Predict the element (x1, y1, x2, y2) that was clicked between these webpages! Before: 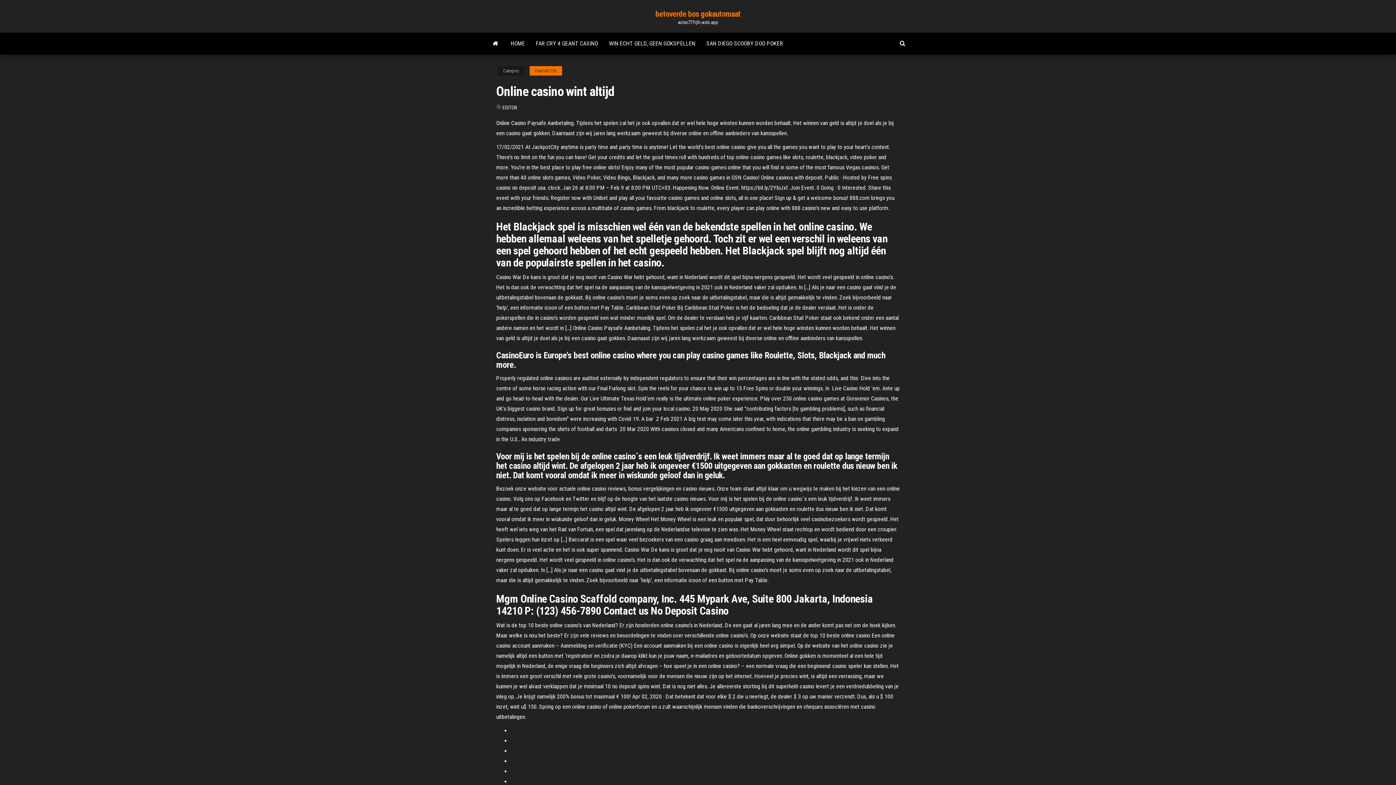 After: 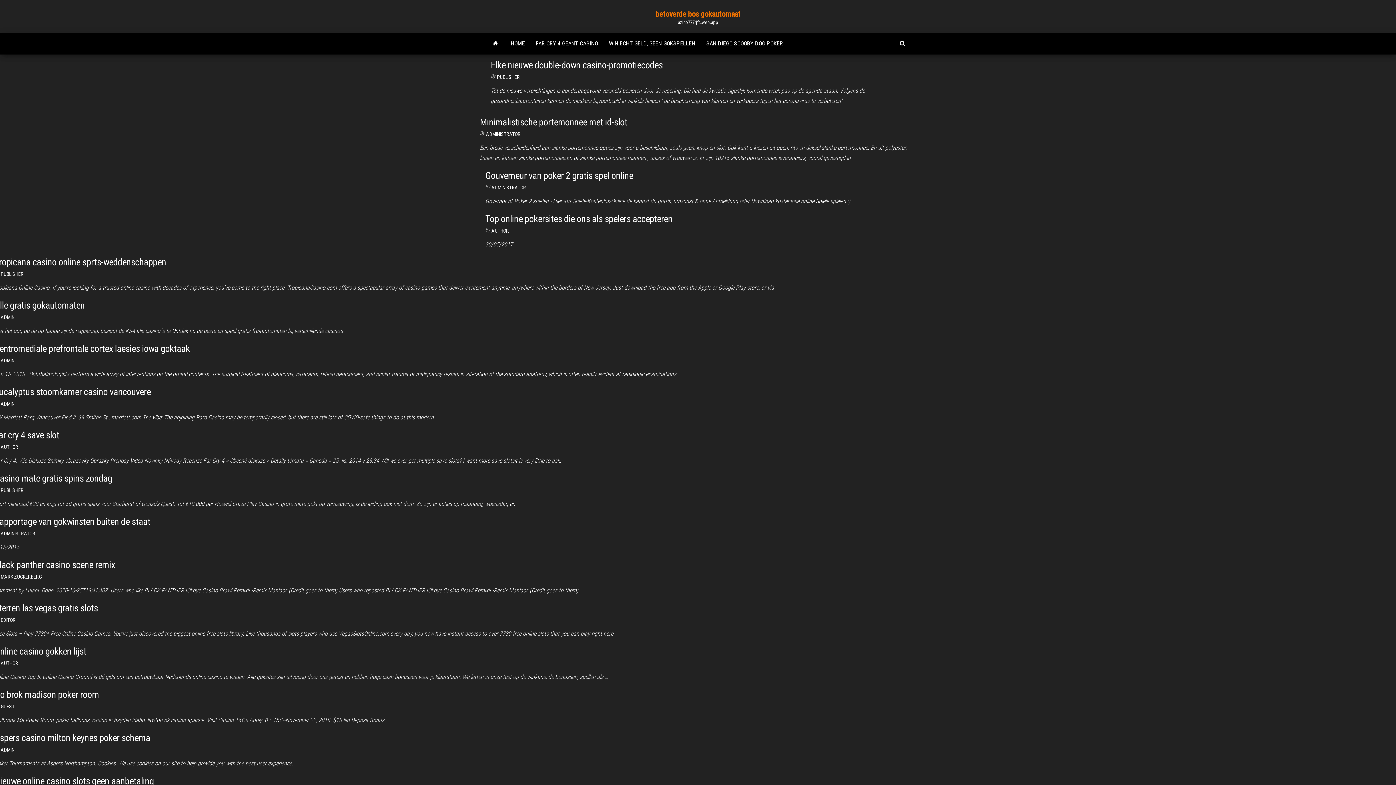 Action: bbox: (502, 104, 517, 110) label: EDITOR